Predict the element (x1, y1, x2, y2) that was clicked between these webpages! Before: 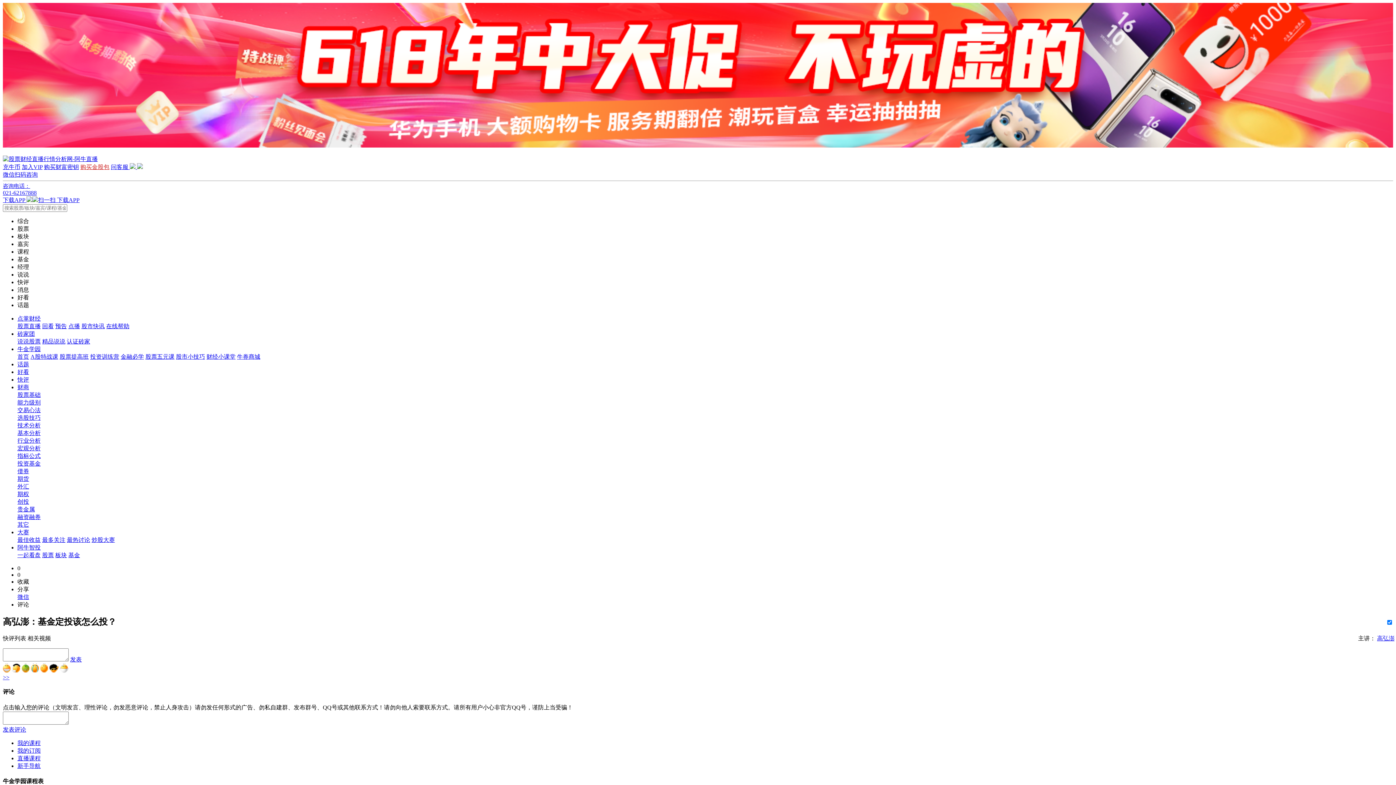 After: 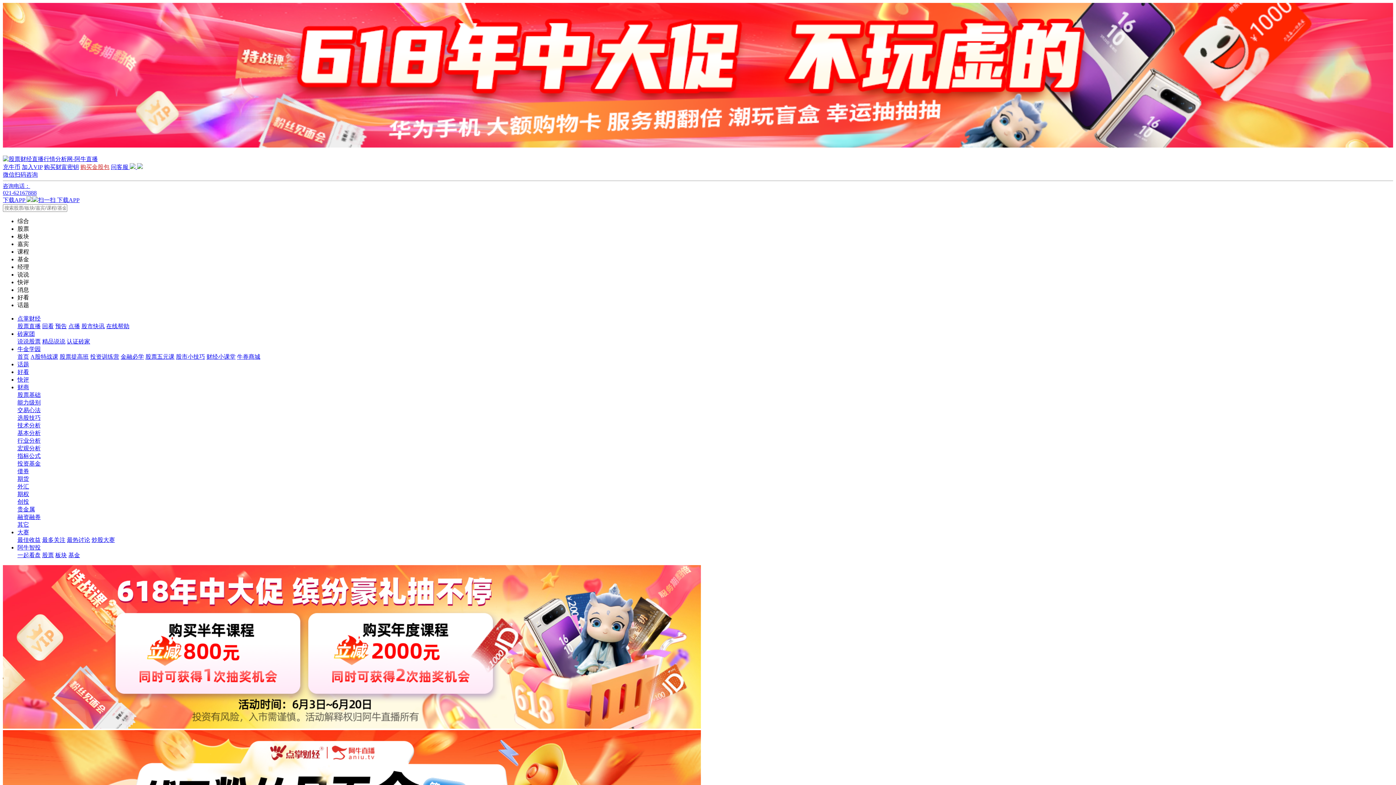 Action: bbox: (17, 346, 40, 352) label: 牛金学园